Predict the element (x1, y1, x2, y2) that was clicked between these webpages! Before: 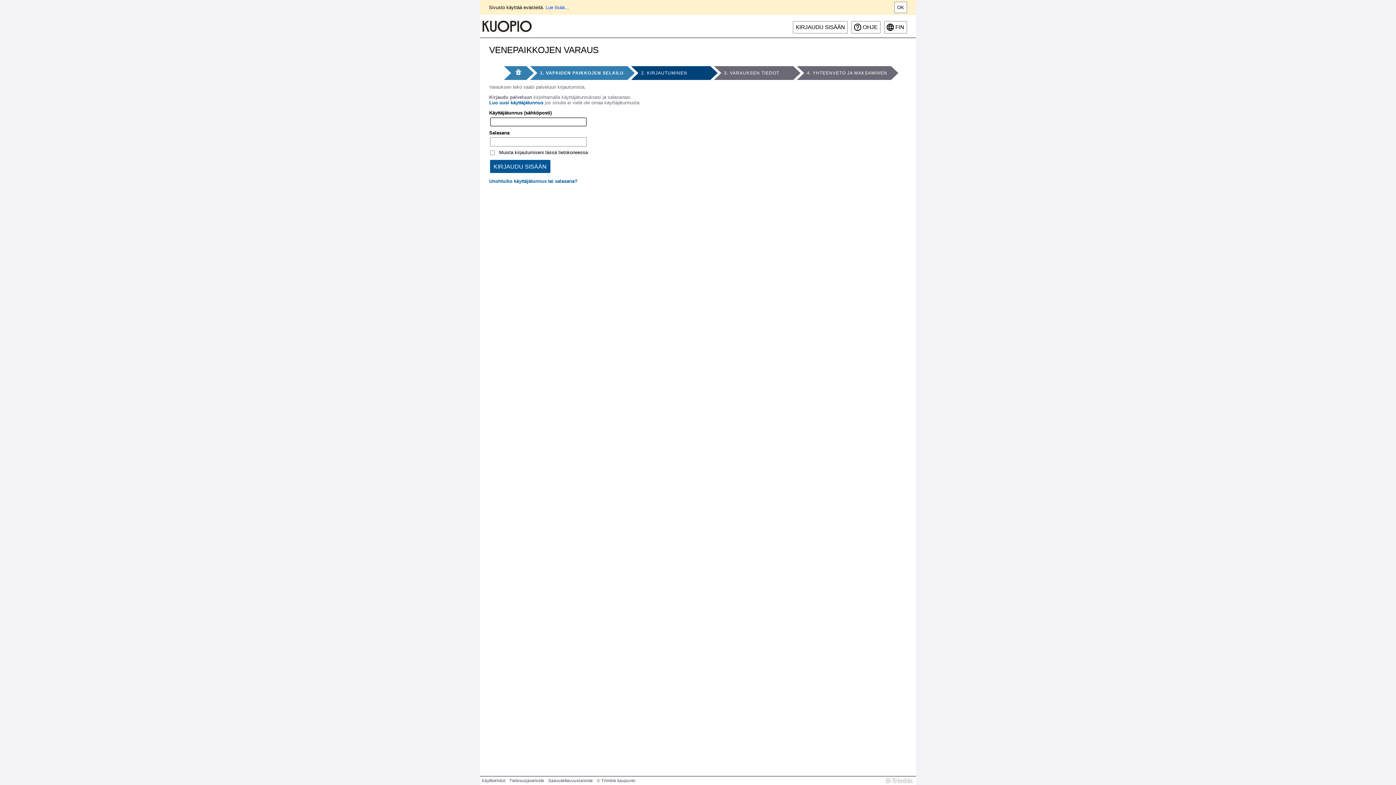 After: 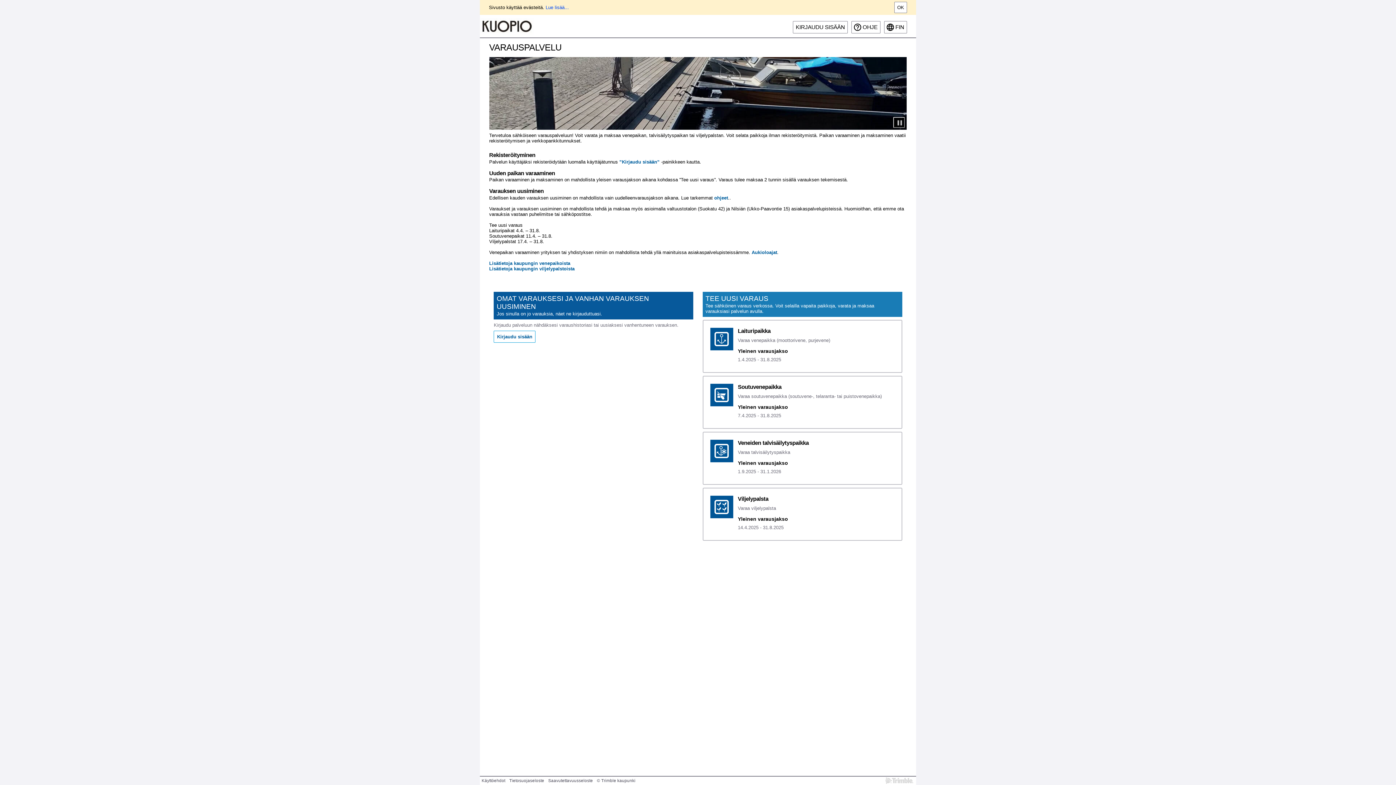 Action: bbox: (503, 66, 526, 79) label: Etusivu